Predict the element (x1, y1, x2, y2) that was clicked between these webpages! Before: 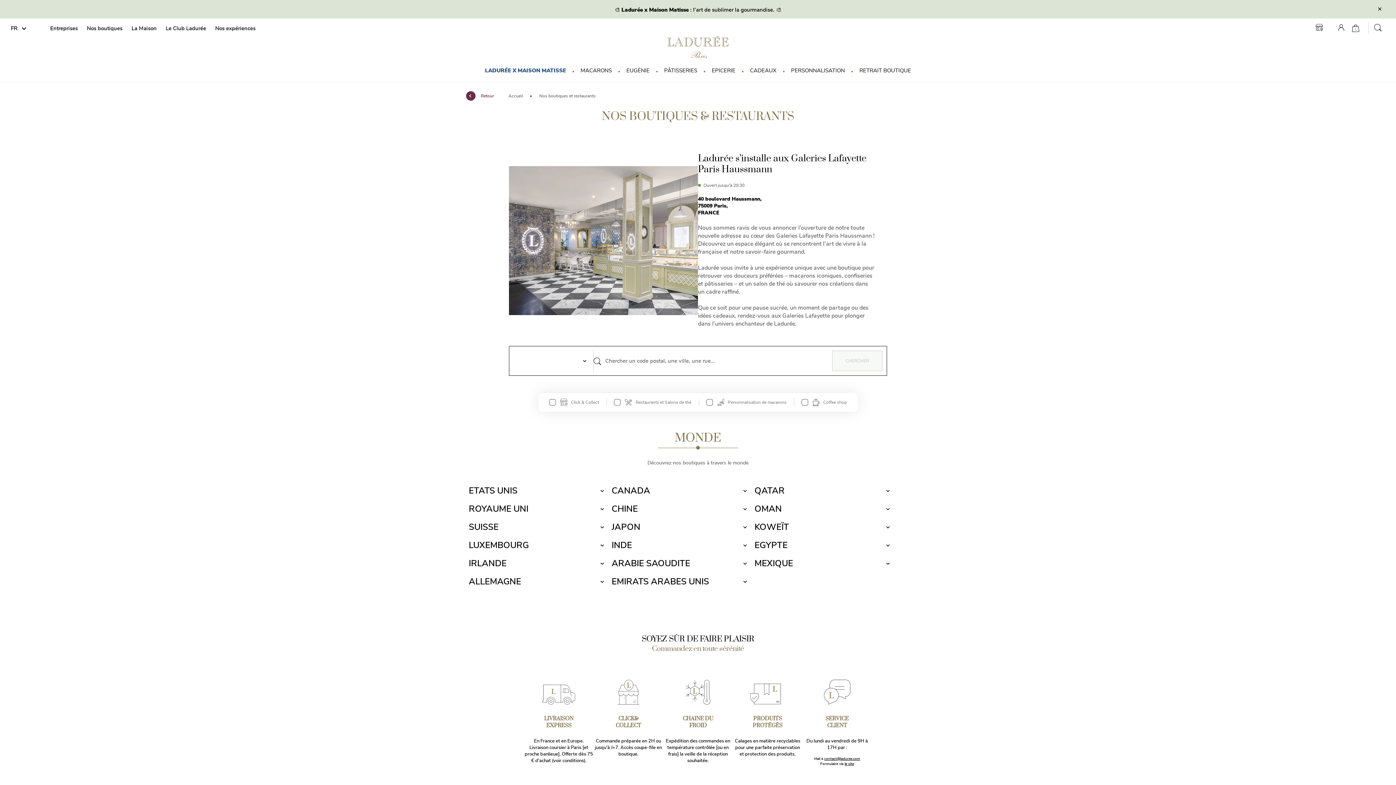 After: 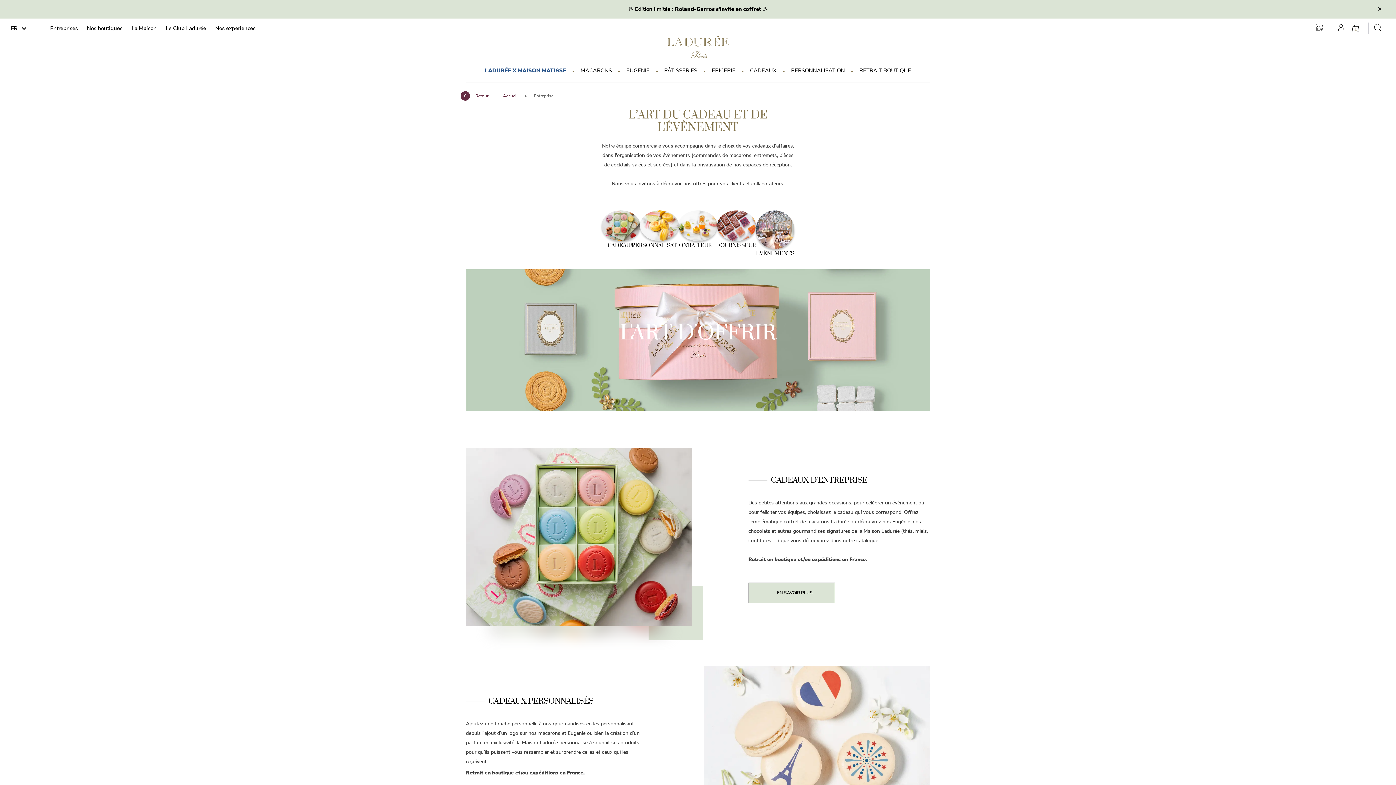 Action: label: Entreprises bbox: (50, 25, 77, 31)